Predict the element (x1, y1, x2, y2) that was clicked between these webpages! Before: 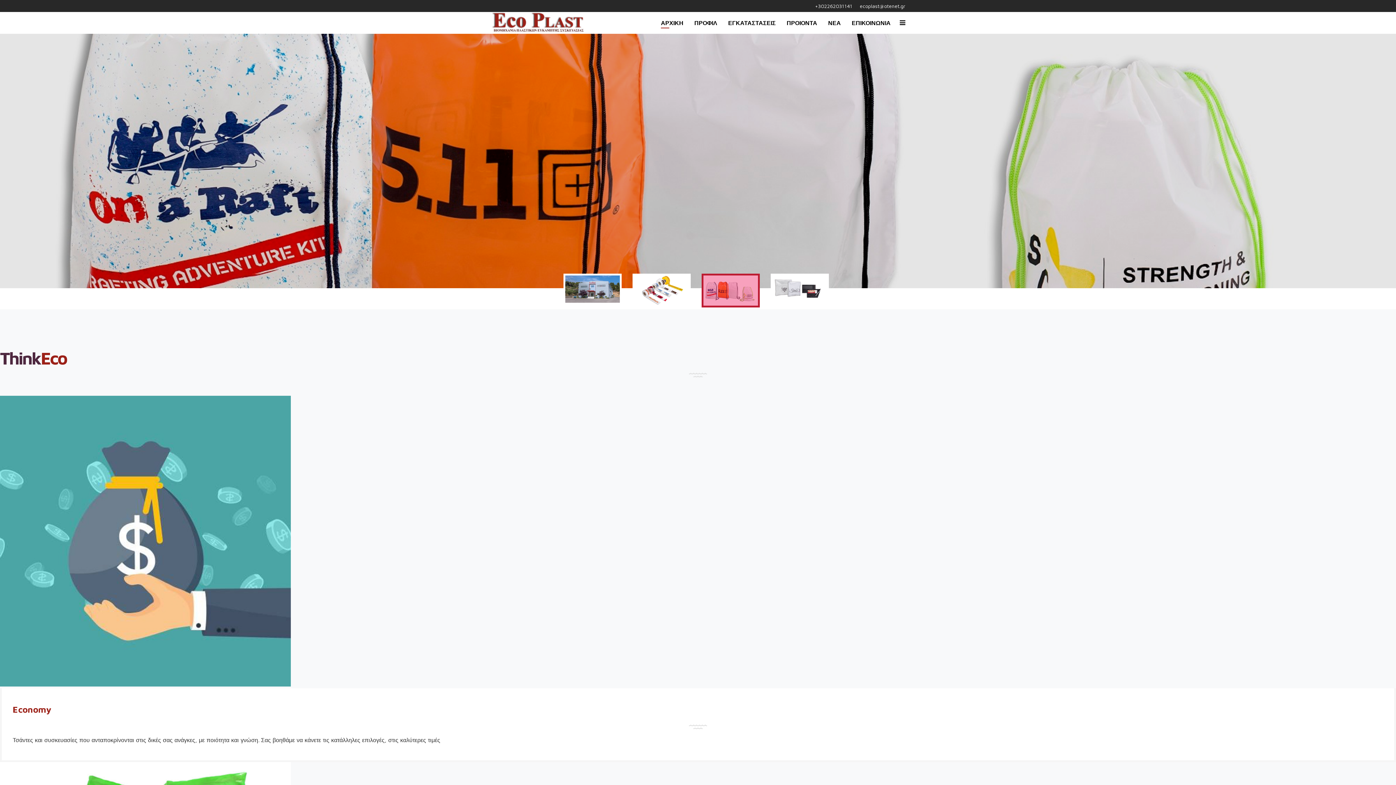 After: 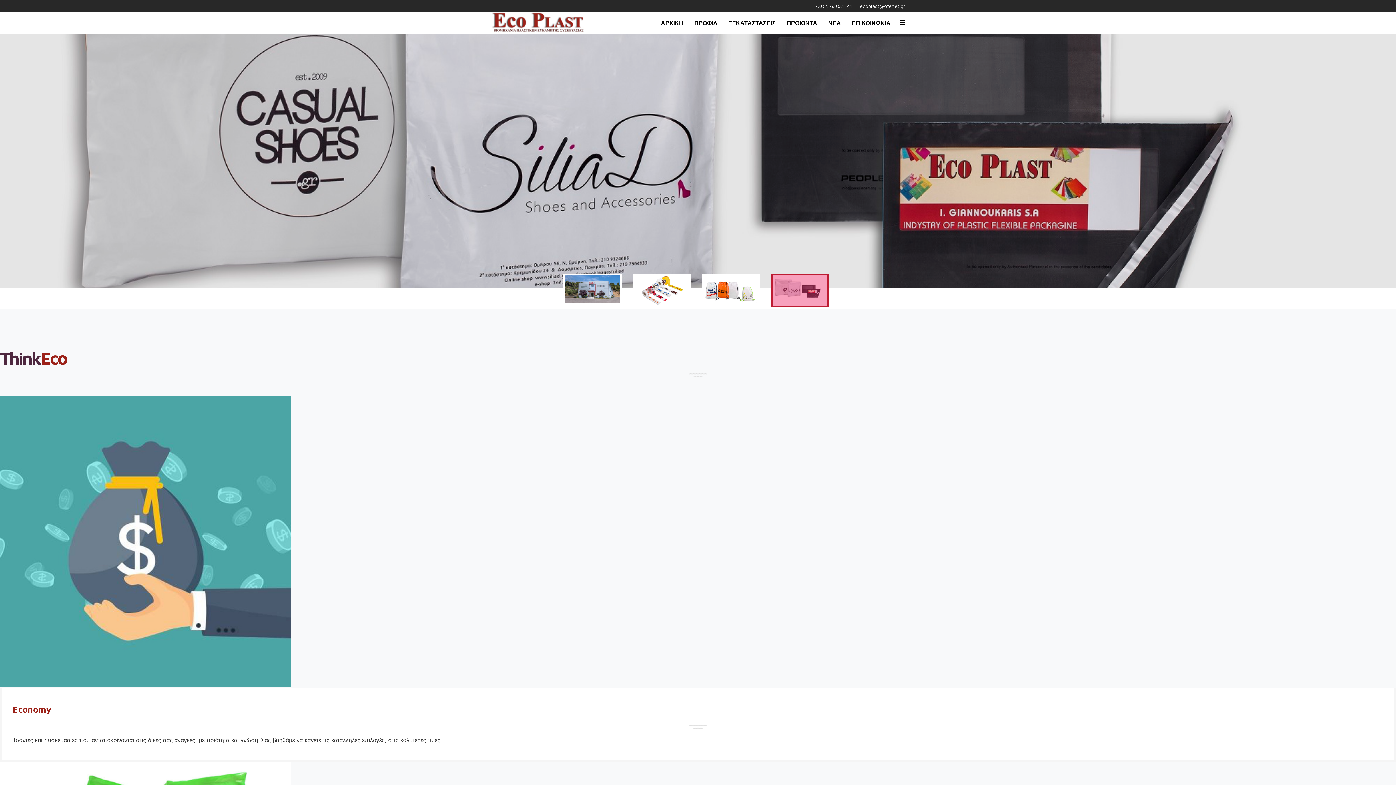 Action: label: +302262031141 bbox: (815, 2, 852, 9)